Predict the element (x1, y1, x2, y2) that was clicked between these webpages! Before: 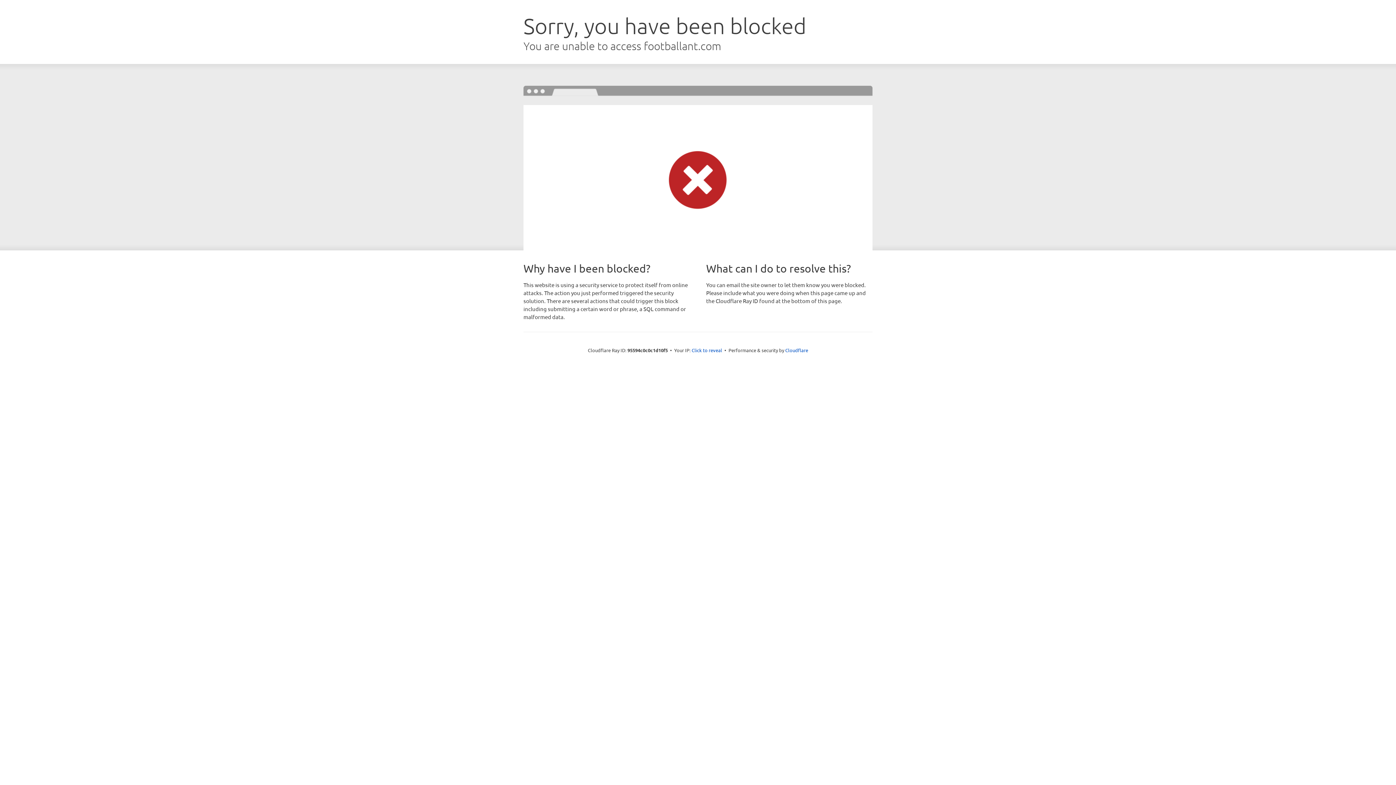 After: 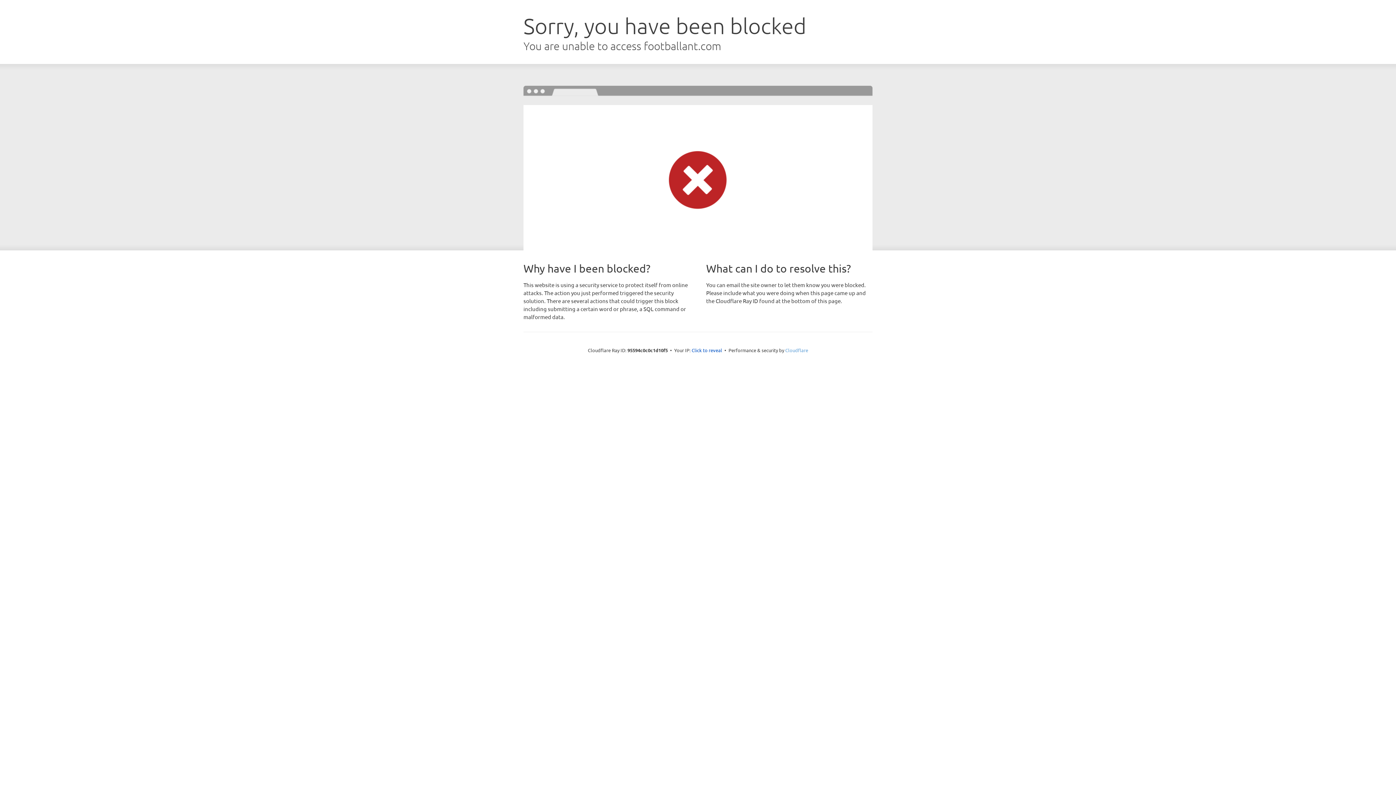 Action: bbox: (785, 347, 808, 353) label: Cloudflare